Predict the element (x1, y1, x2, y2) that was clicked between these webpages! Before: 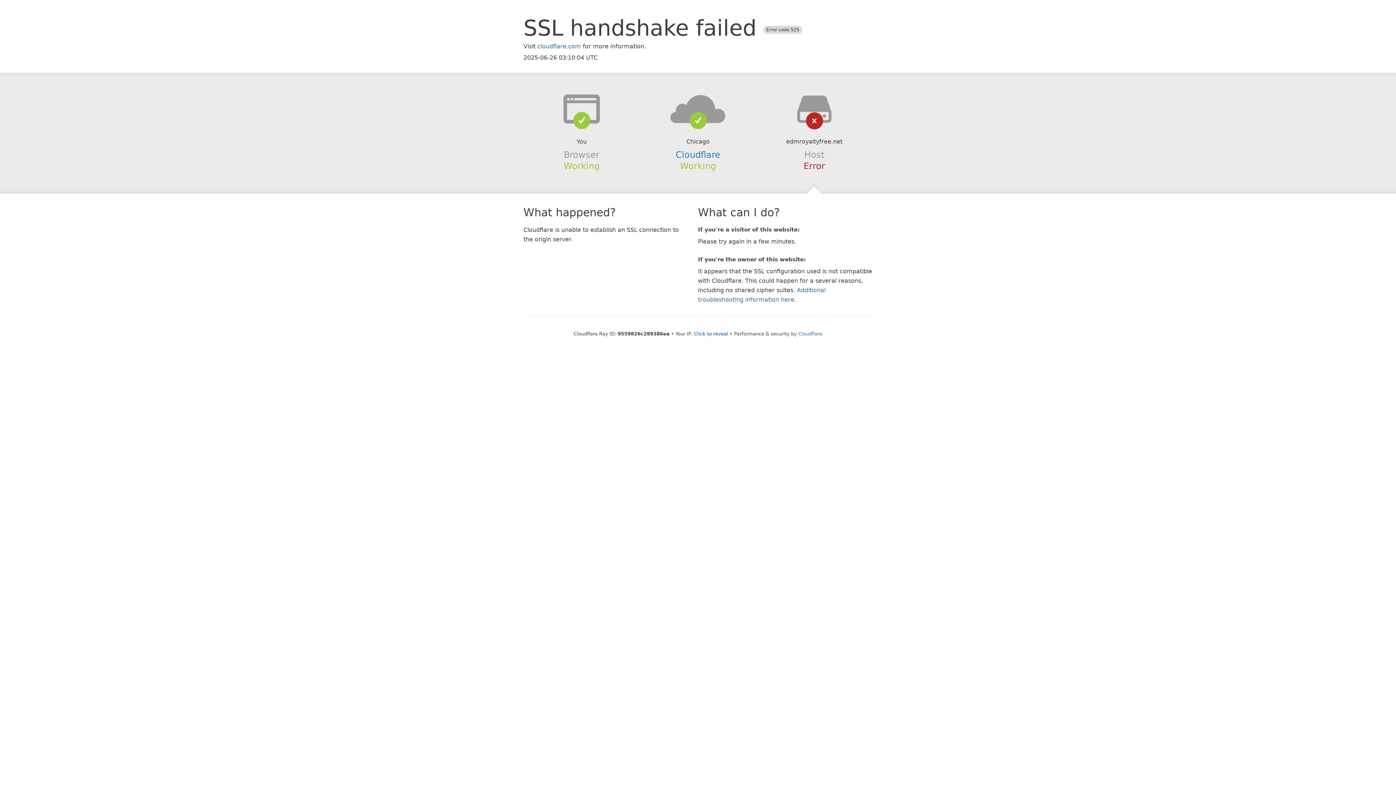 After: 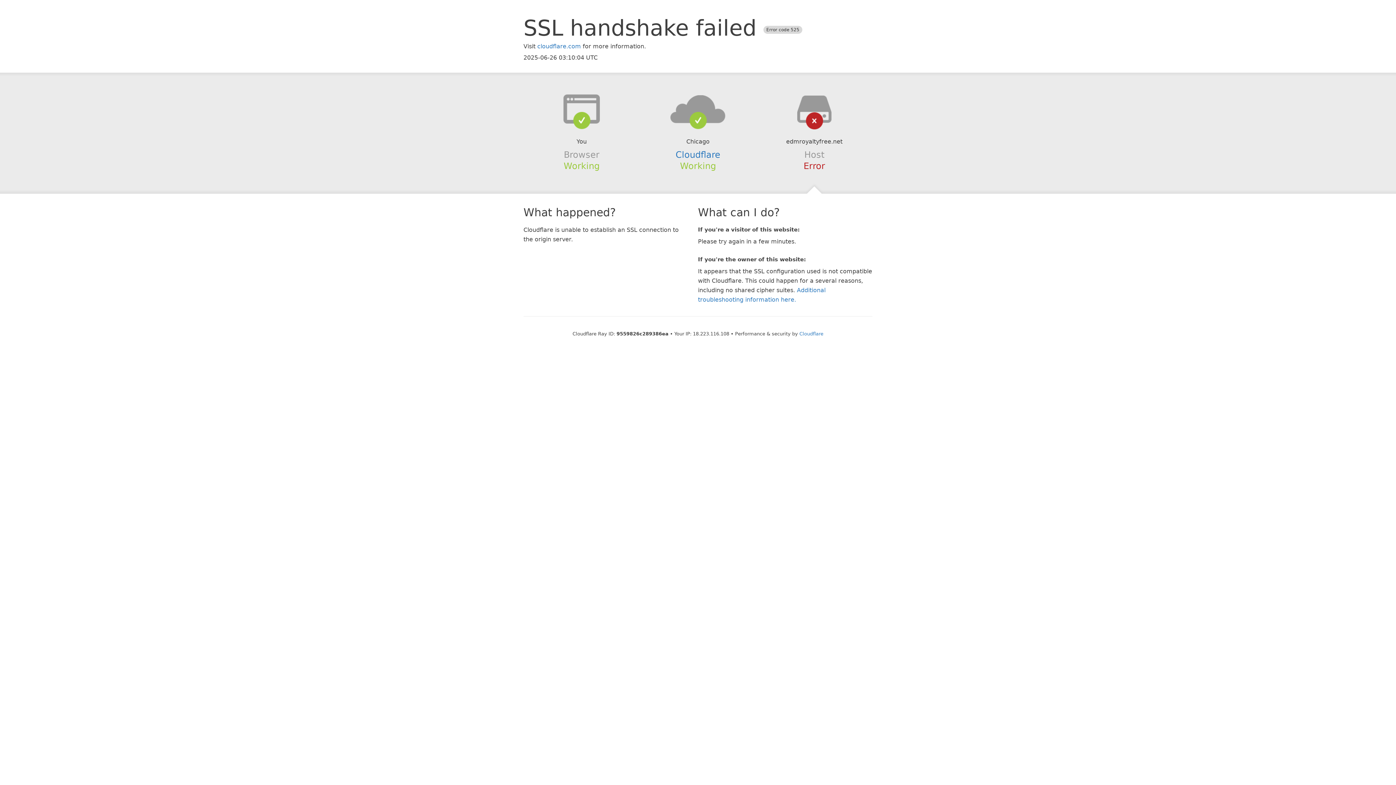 Action: label: Click to reveal bbox: (694, 331, 728, 336)